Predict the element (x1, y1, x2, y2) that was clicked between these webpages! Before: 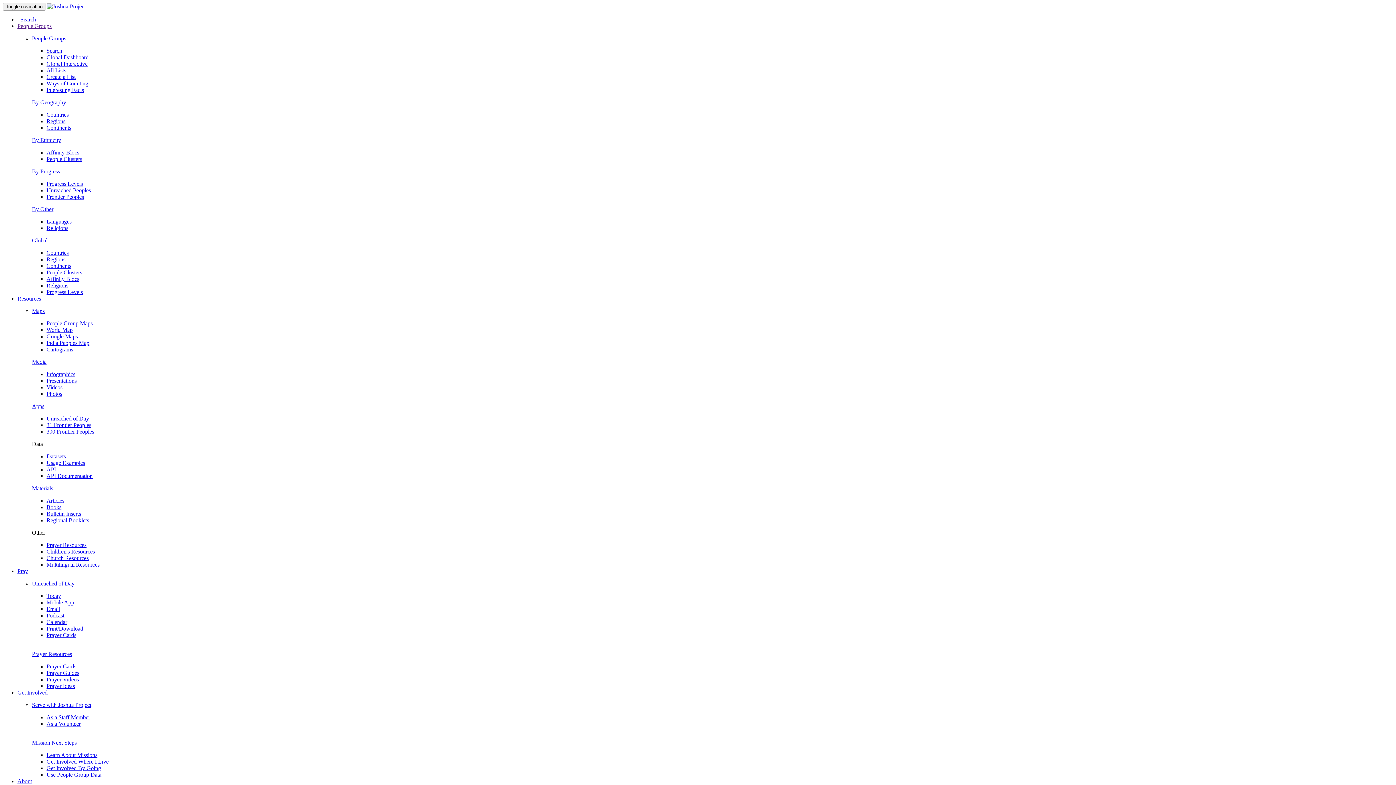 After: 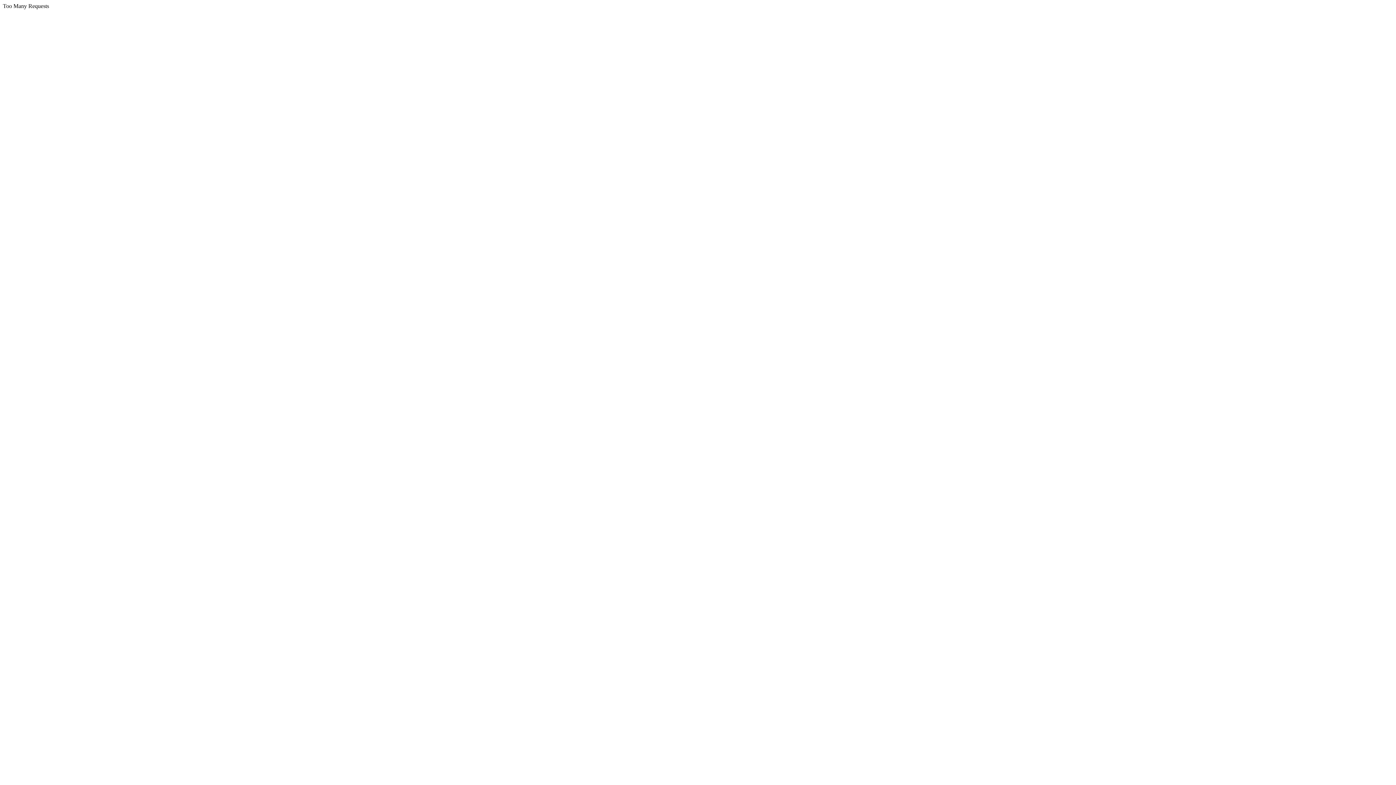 Action: label: API Documentation bbox: (46, 473, 92, 479)